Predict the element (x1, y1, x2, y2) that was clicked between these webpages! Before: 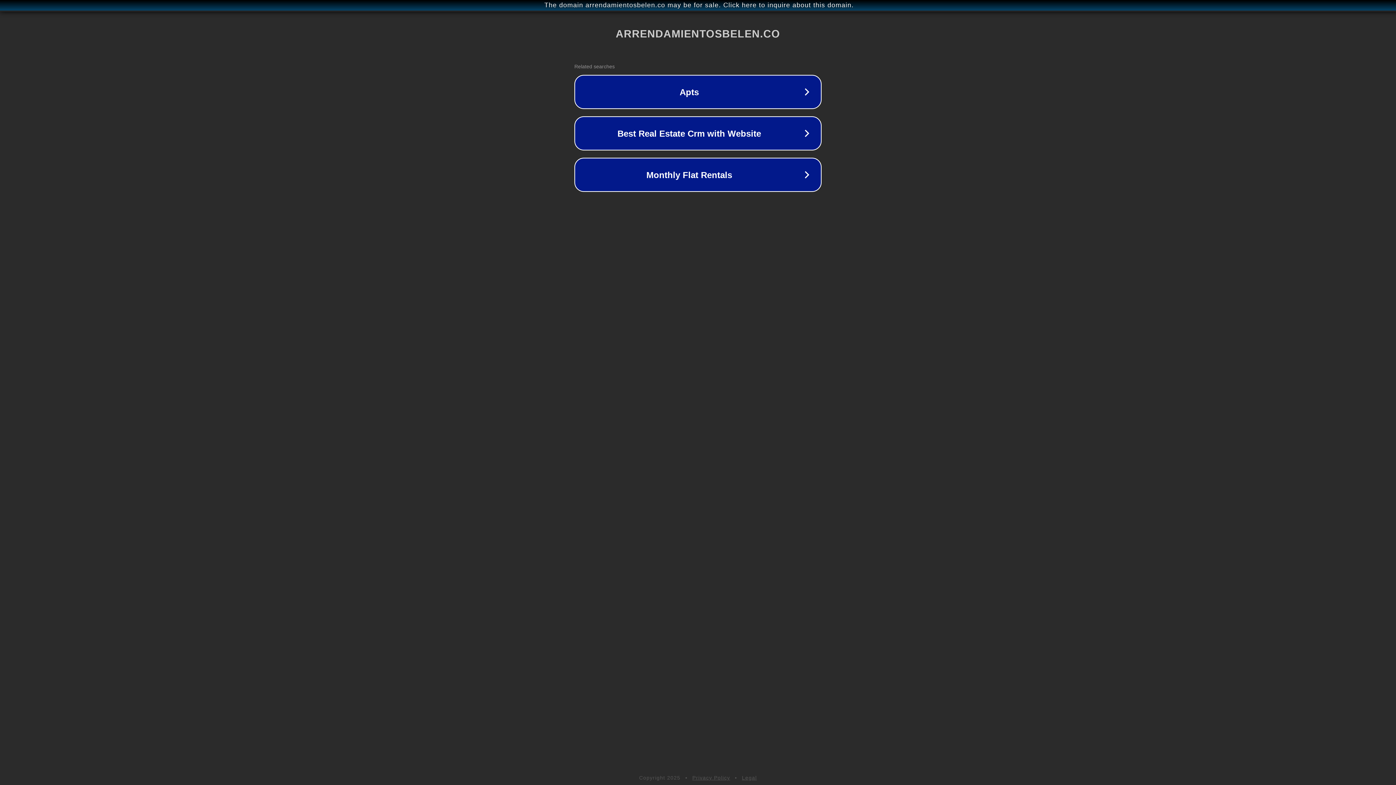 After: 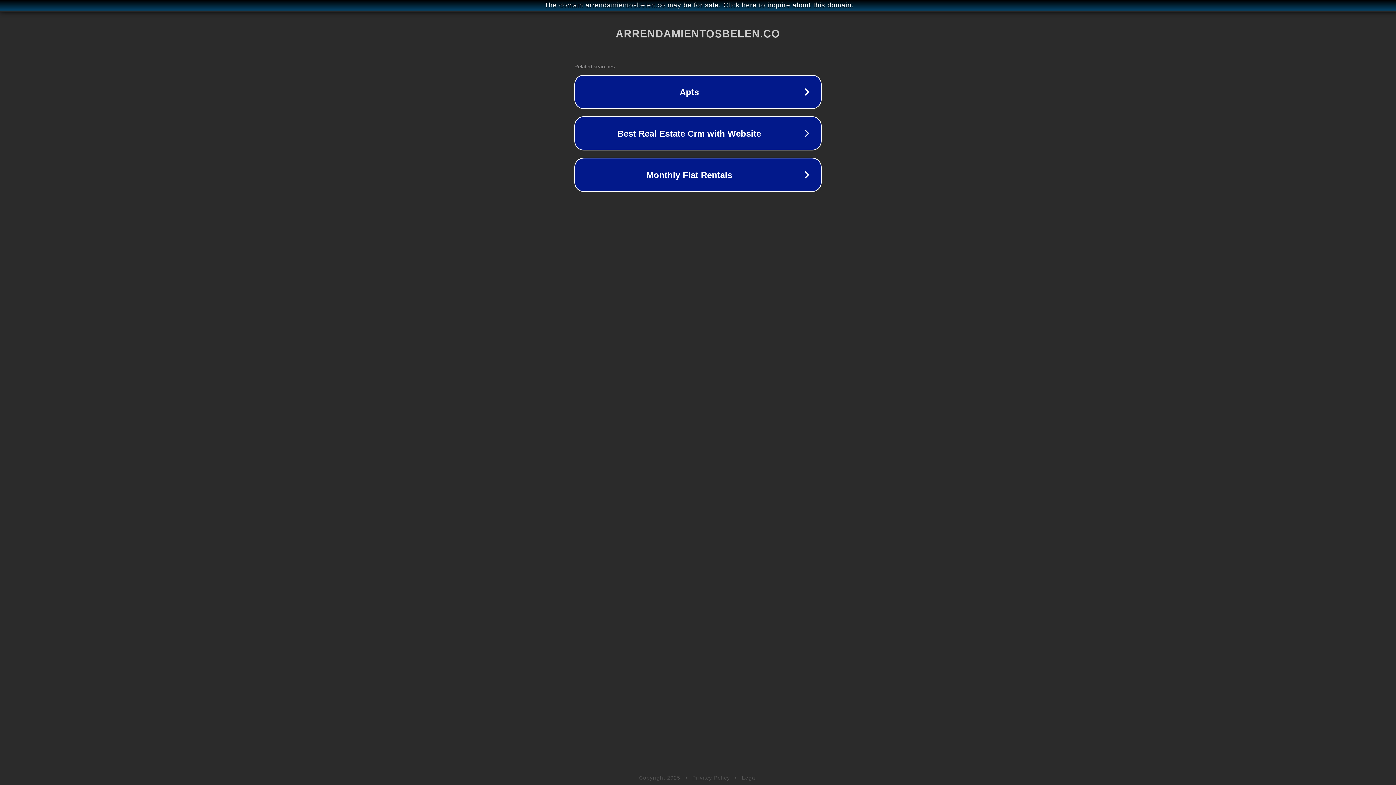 Action: bbox: (742, 775, 757, 781) label: Legal